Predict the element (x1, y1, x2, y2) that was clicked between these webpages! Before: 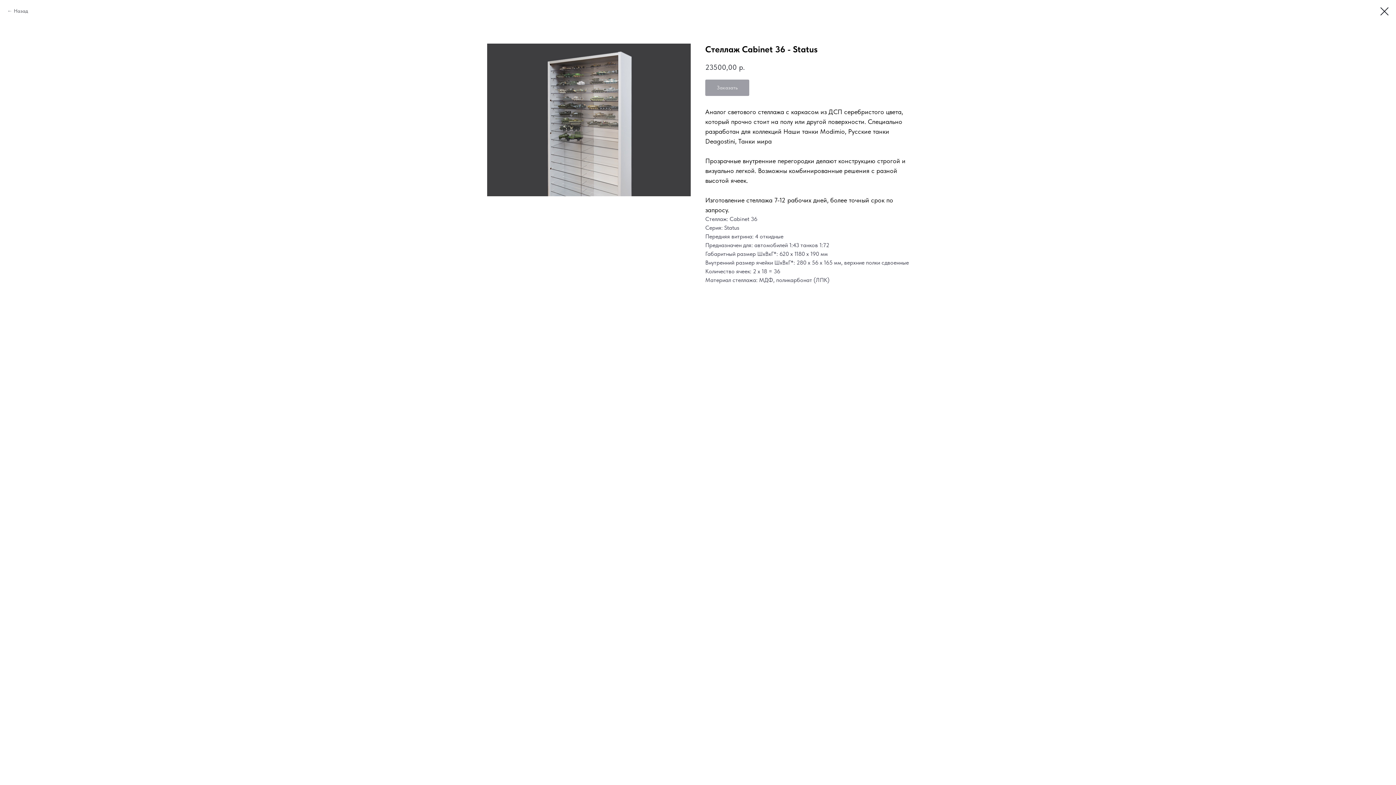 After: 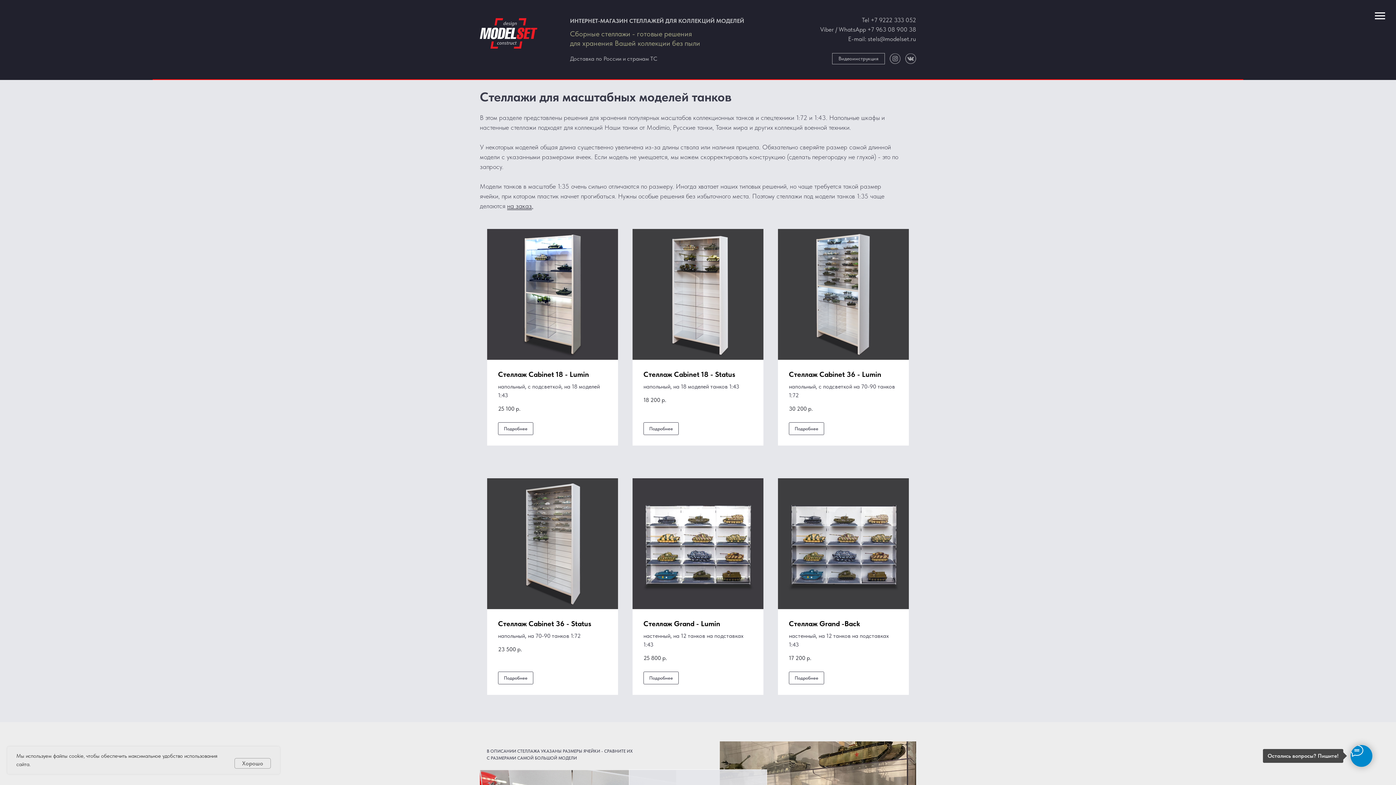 Action: bbox: (7, 7, 28, 14) label: Назад